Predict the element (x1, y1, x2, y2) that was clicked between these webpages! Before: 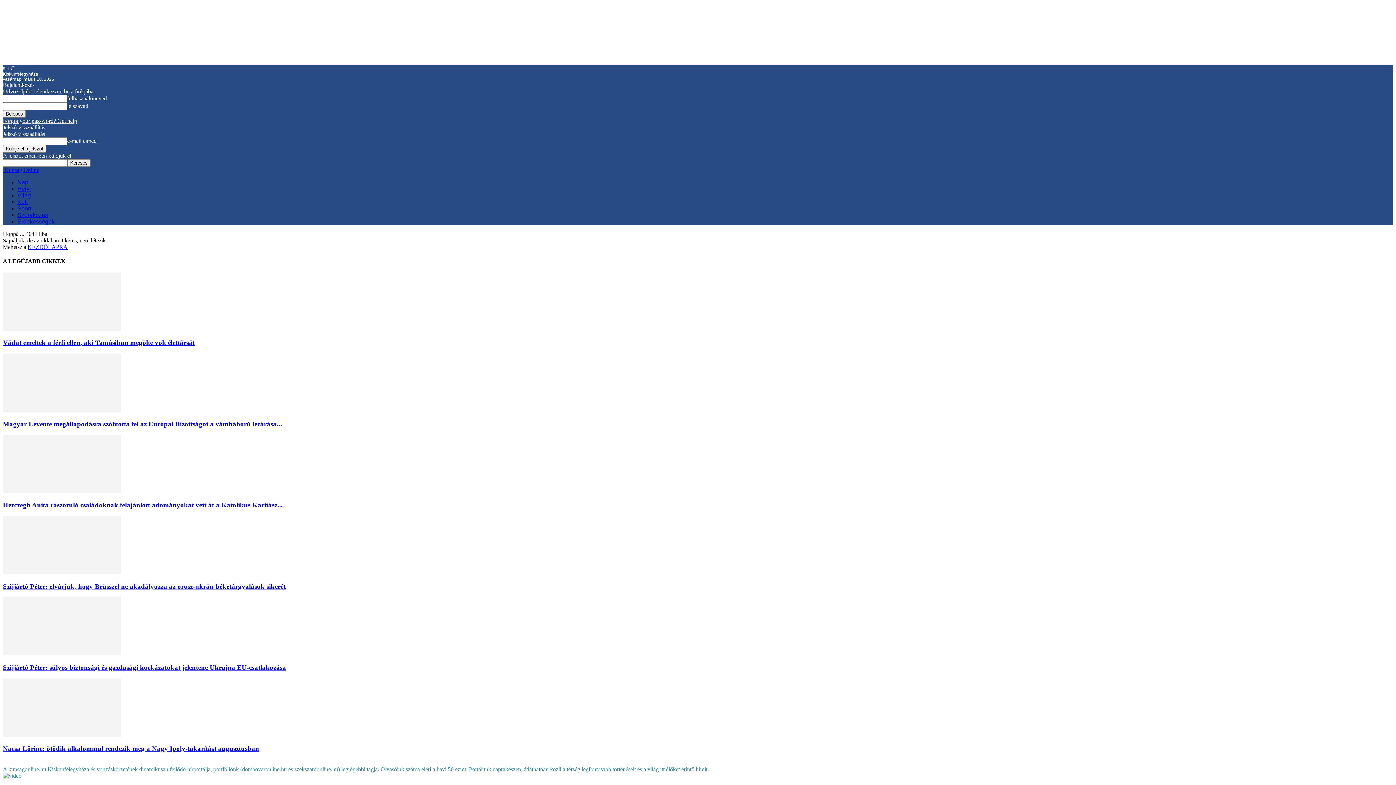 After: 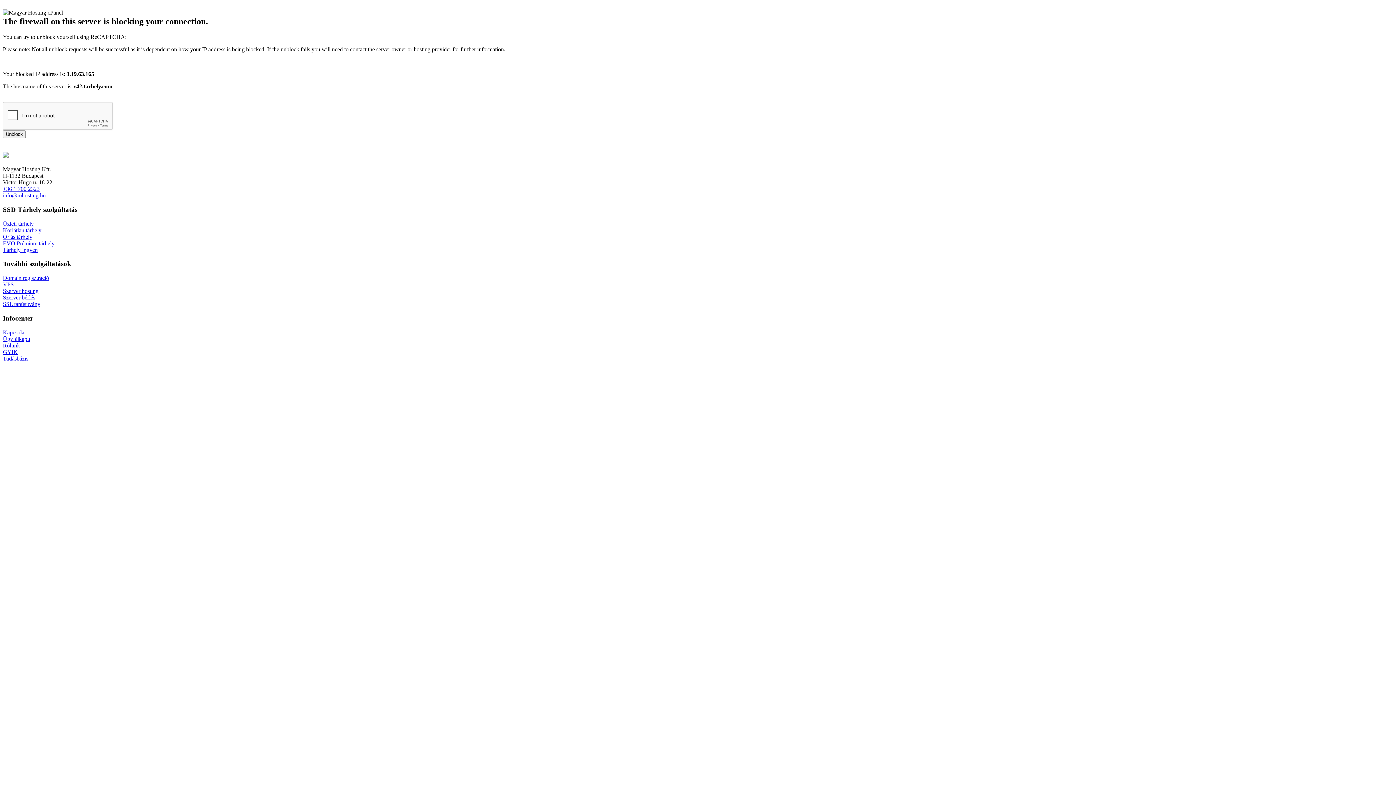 Action: label: Érdekességek bbox: (17, 218, 54, 224)